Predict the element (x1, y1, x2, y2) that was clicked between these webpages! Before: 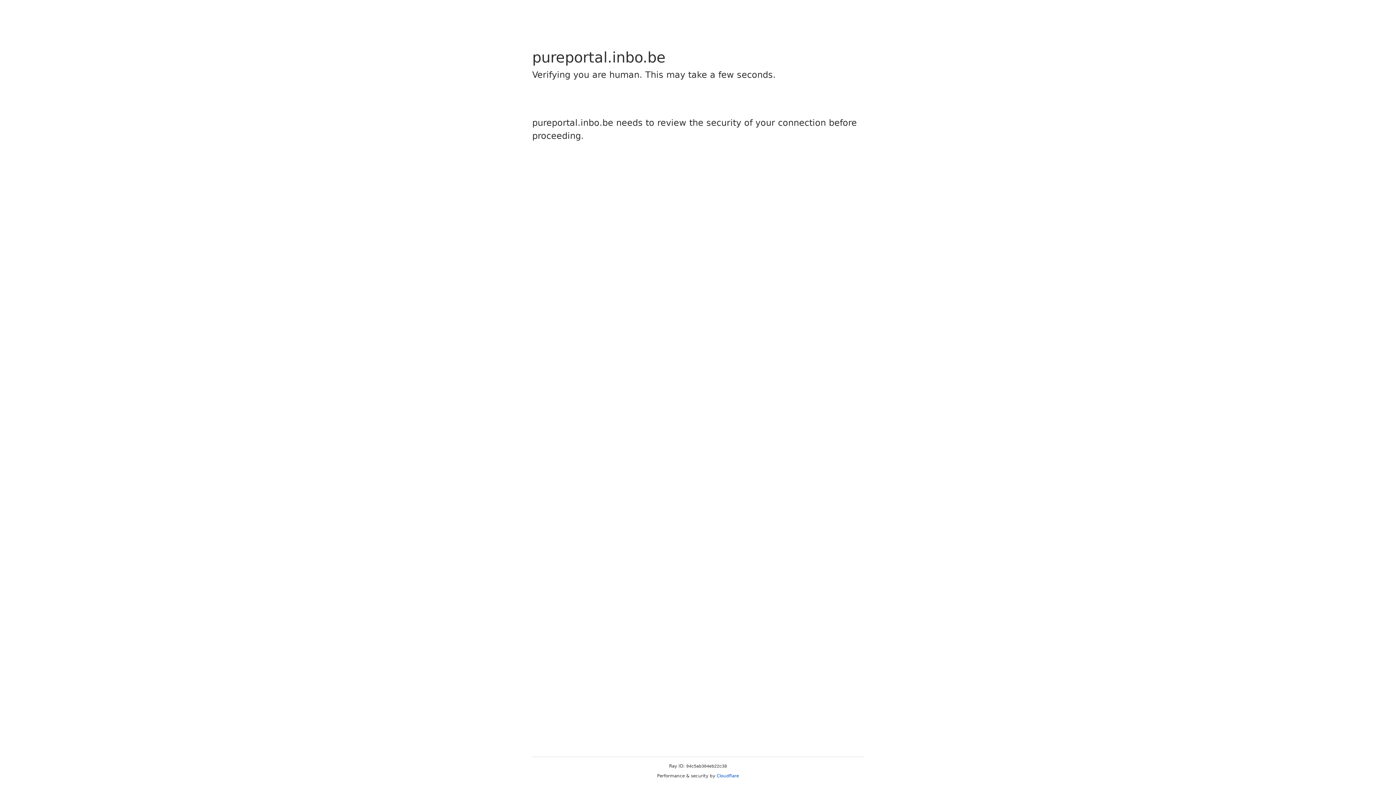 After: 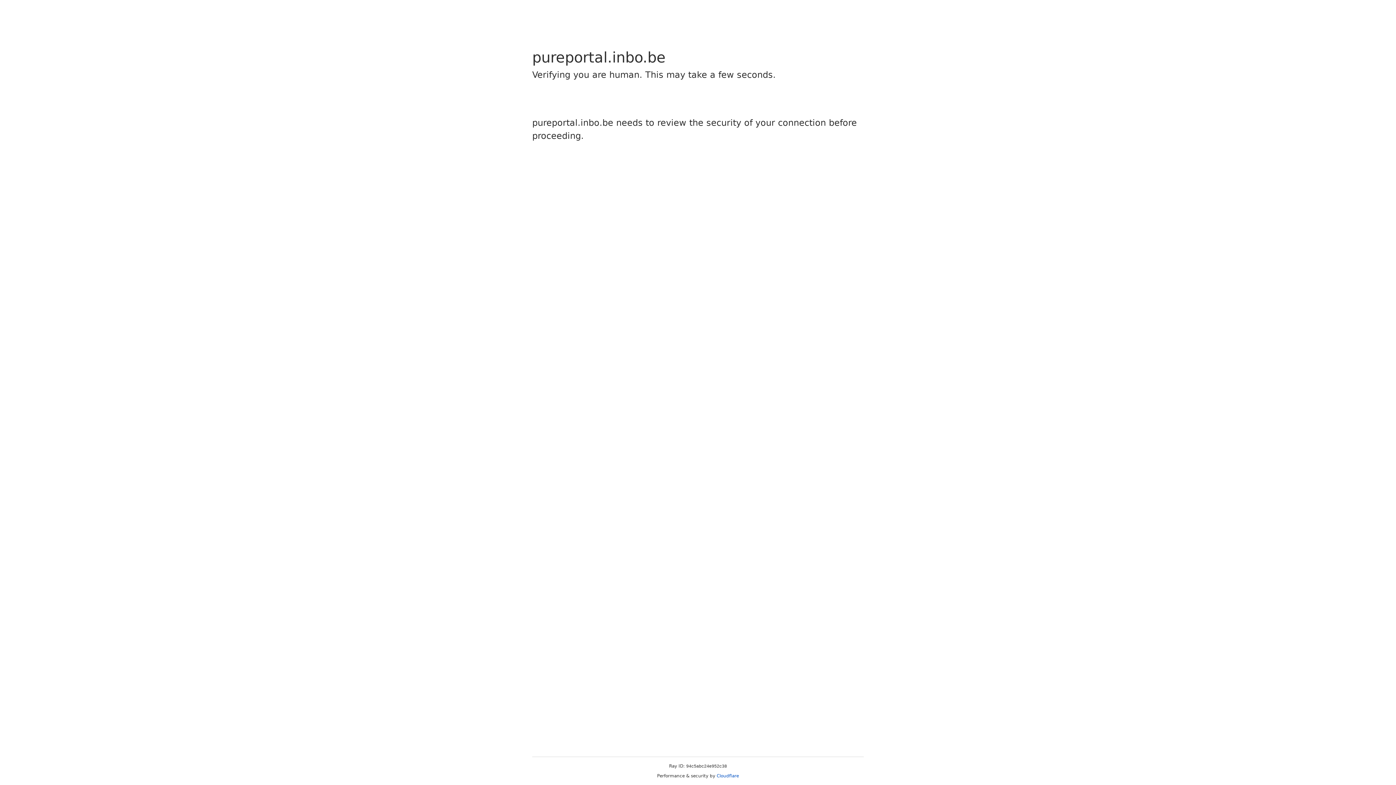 Action: label: Cloudflare bbox: (716, 773, 739, 778)